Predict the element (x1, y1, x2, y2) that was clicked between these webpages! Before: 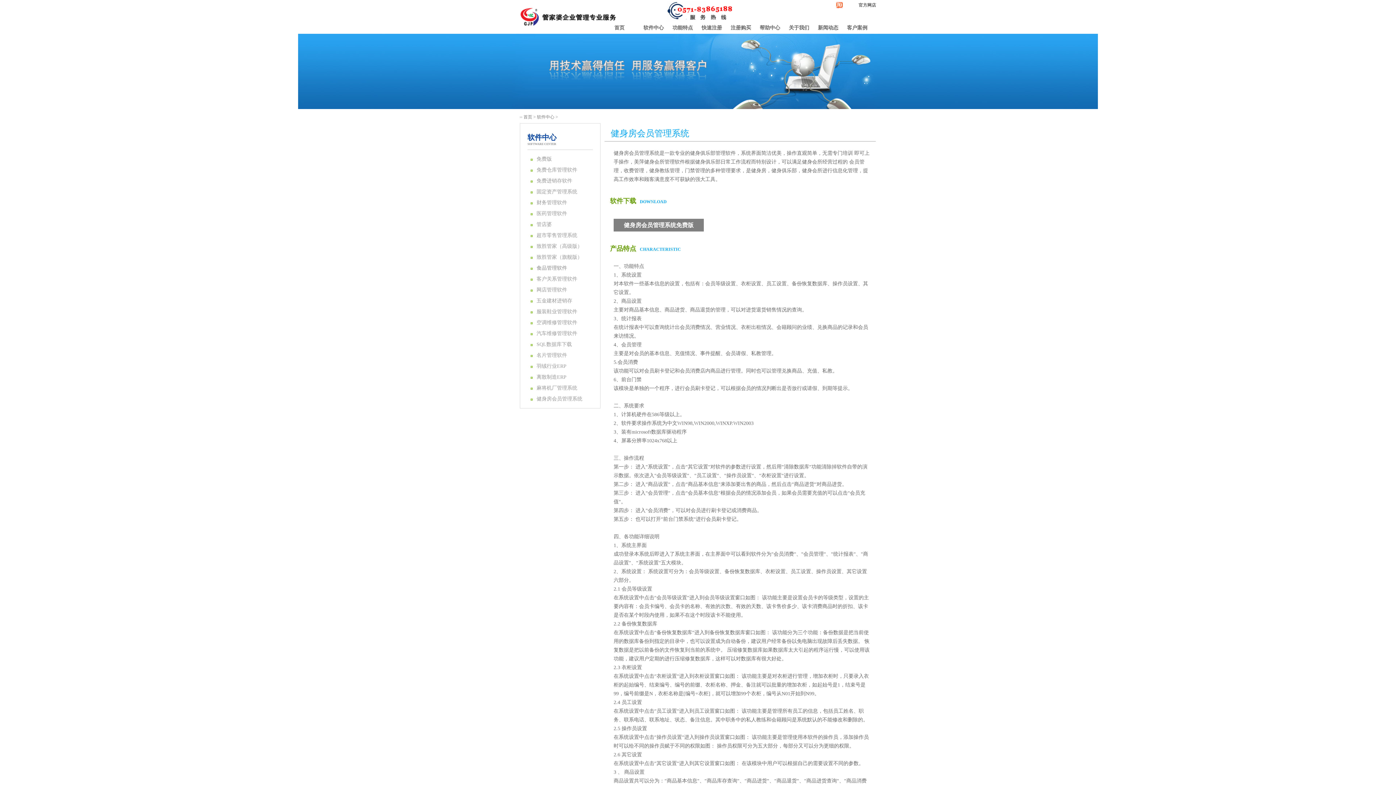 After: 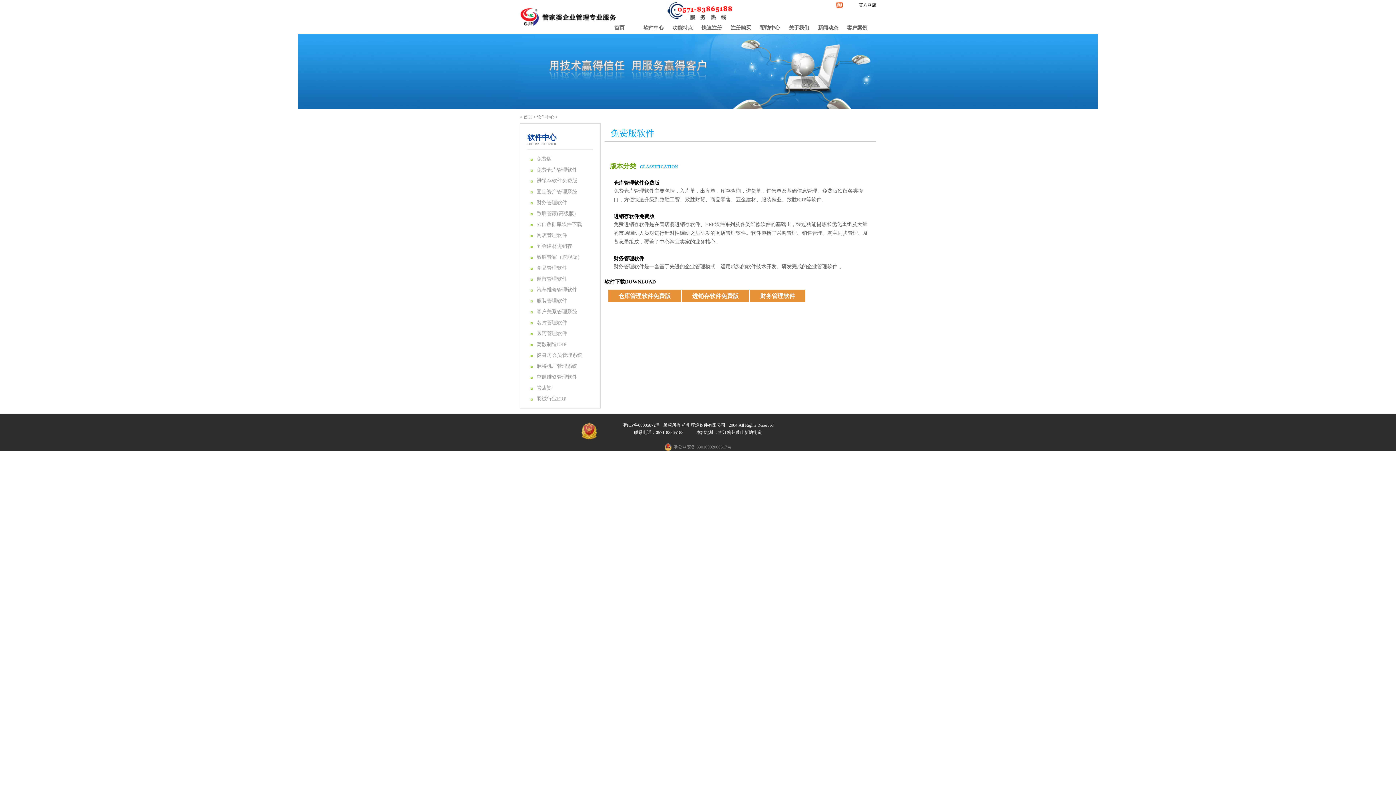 Action: label: 免费版 bbox: (536, 156, 552, 161)